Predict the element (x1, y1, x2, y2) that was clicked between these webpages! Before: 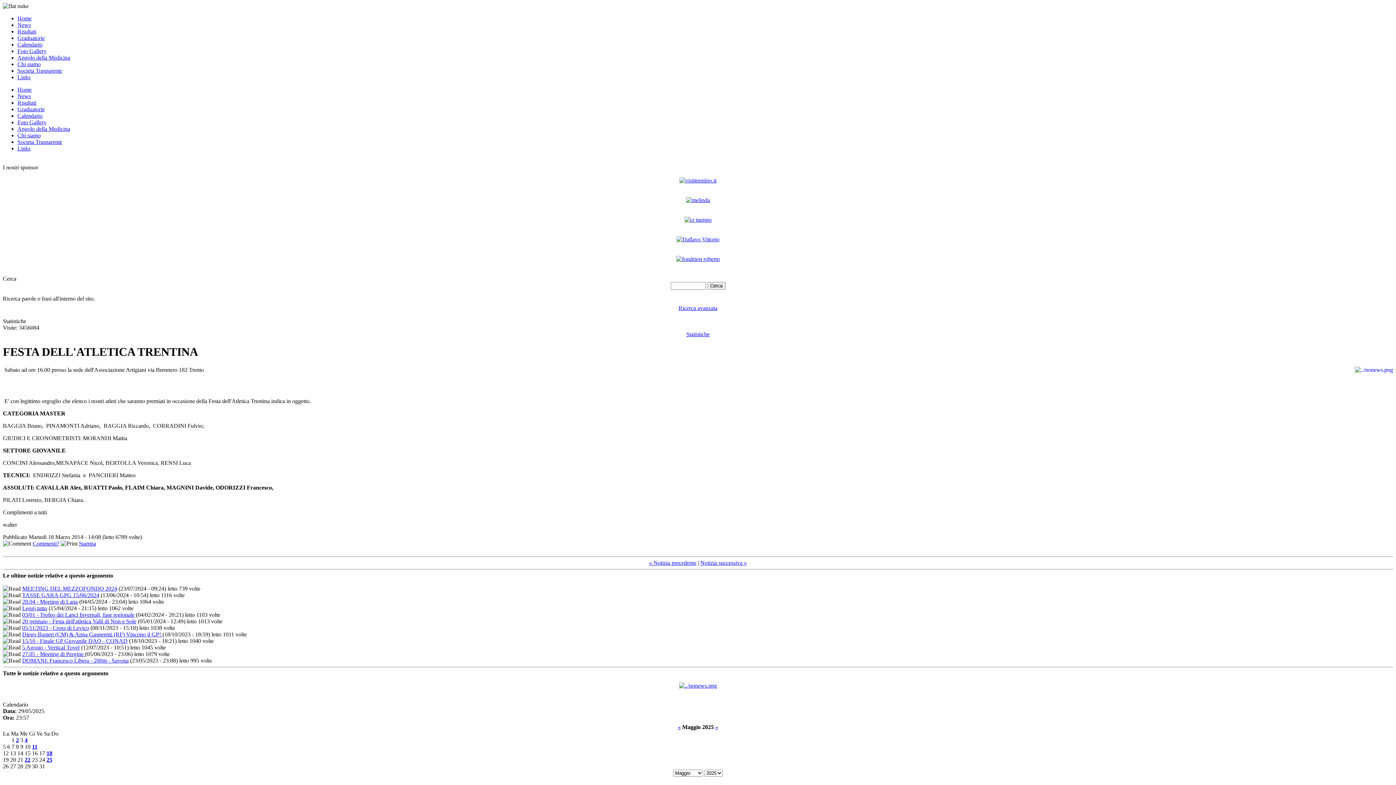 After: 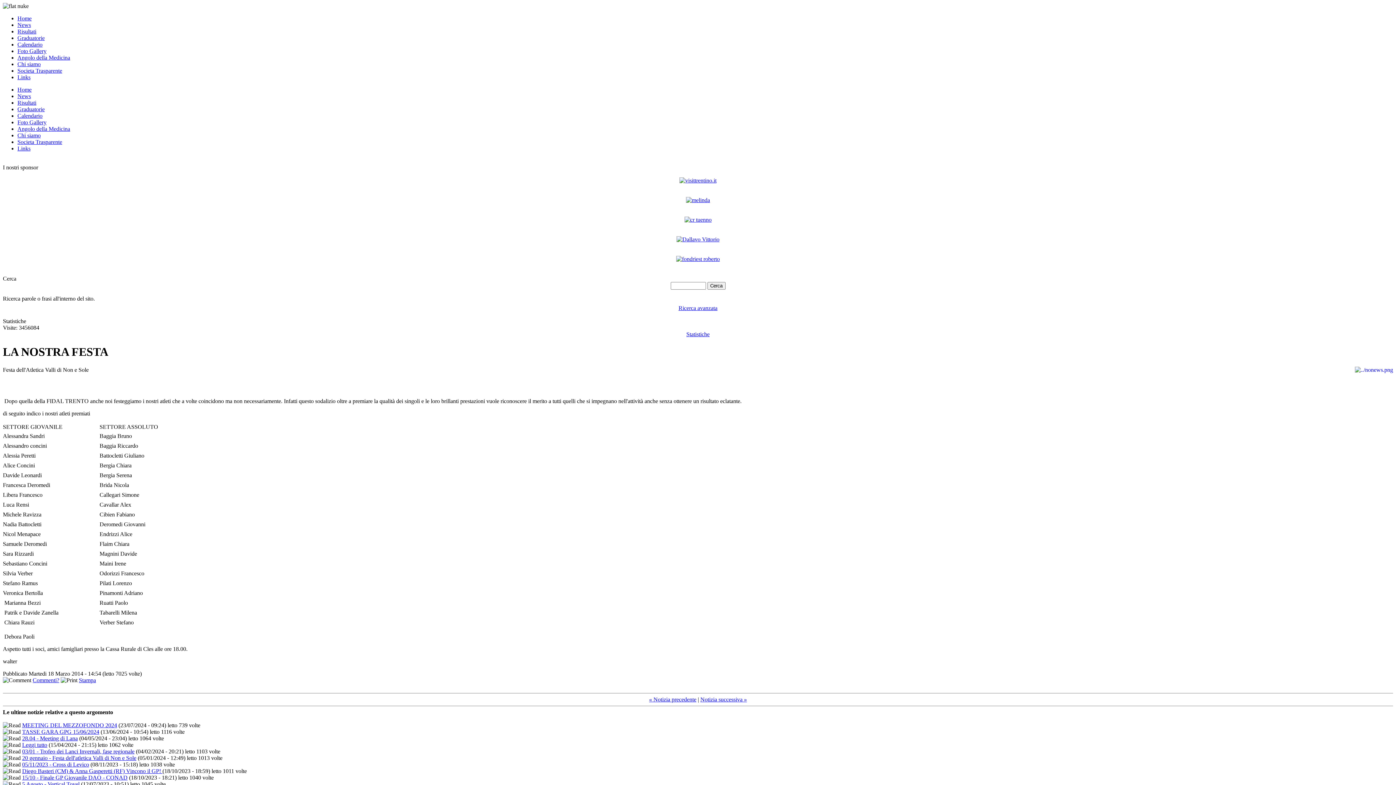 Action: bbox: (700, 559, 747, 566) label: Notizia successiva »